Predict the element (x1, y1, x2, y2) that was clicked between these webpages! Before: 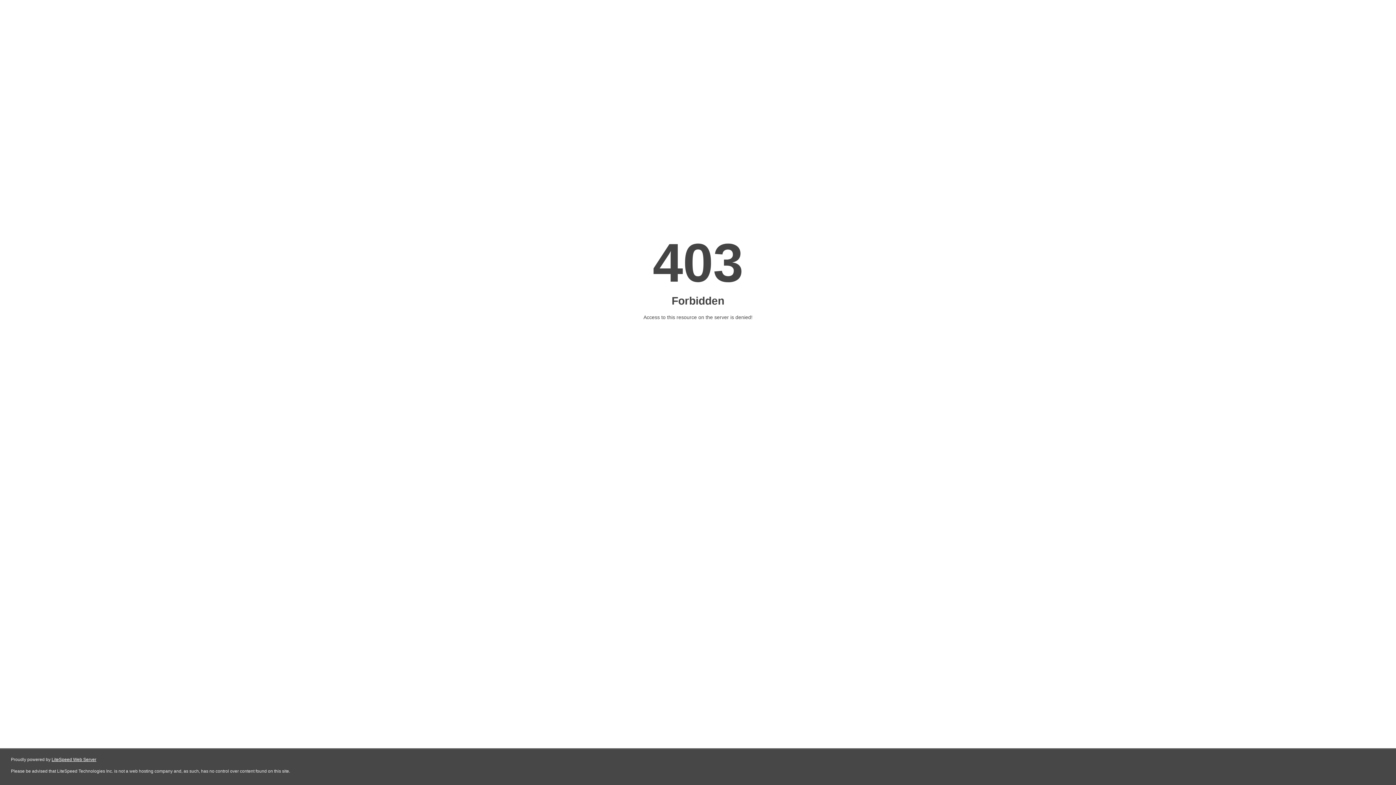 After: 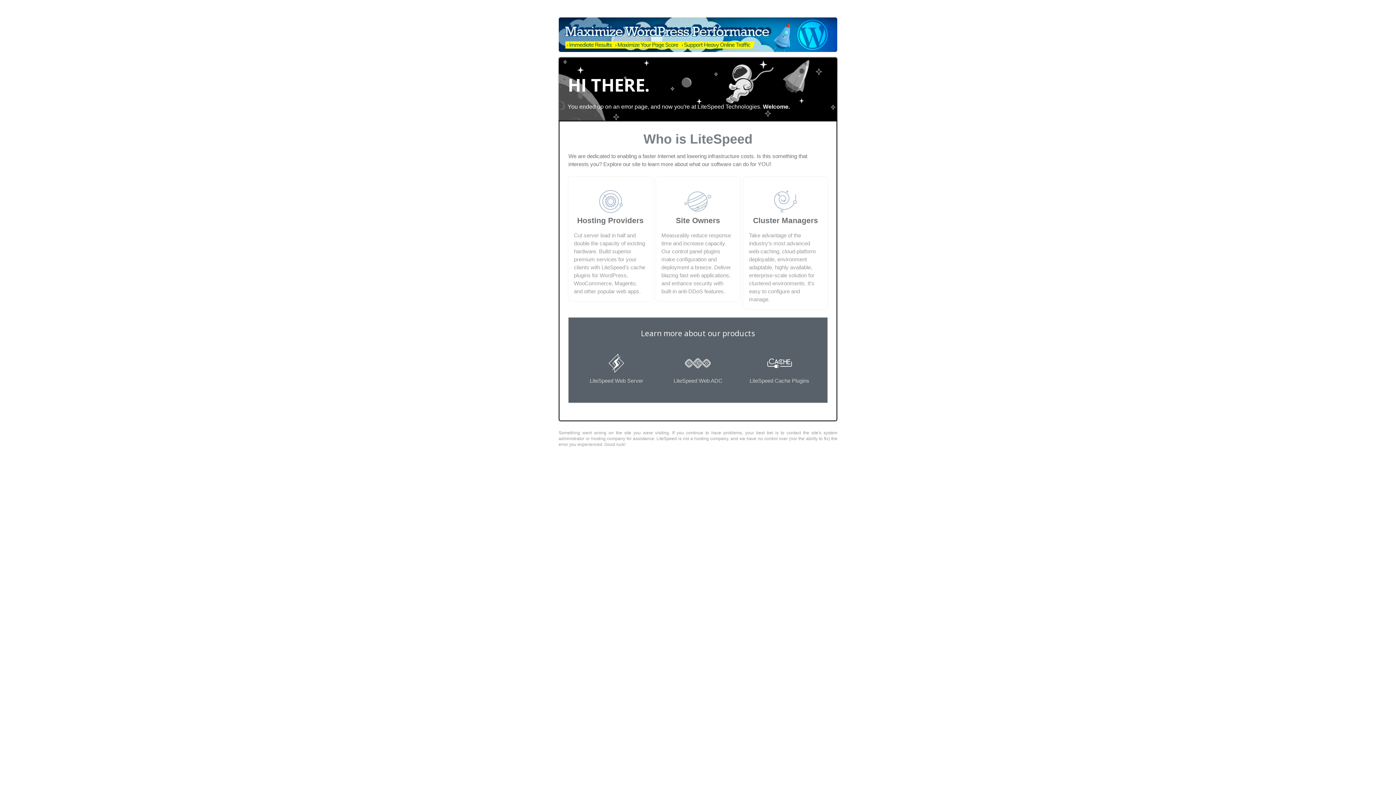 Action: bbox: (51, 757, 96, 762) label: LiteSpeed Web Server